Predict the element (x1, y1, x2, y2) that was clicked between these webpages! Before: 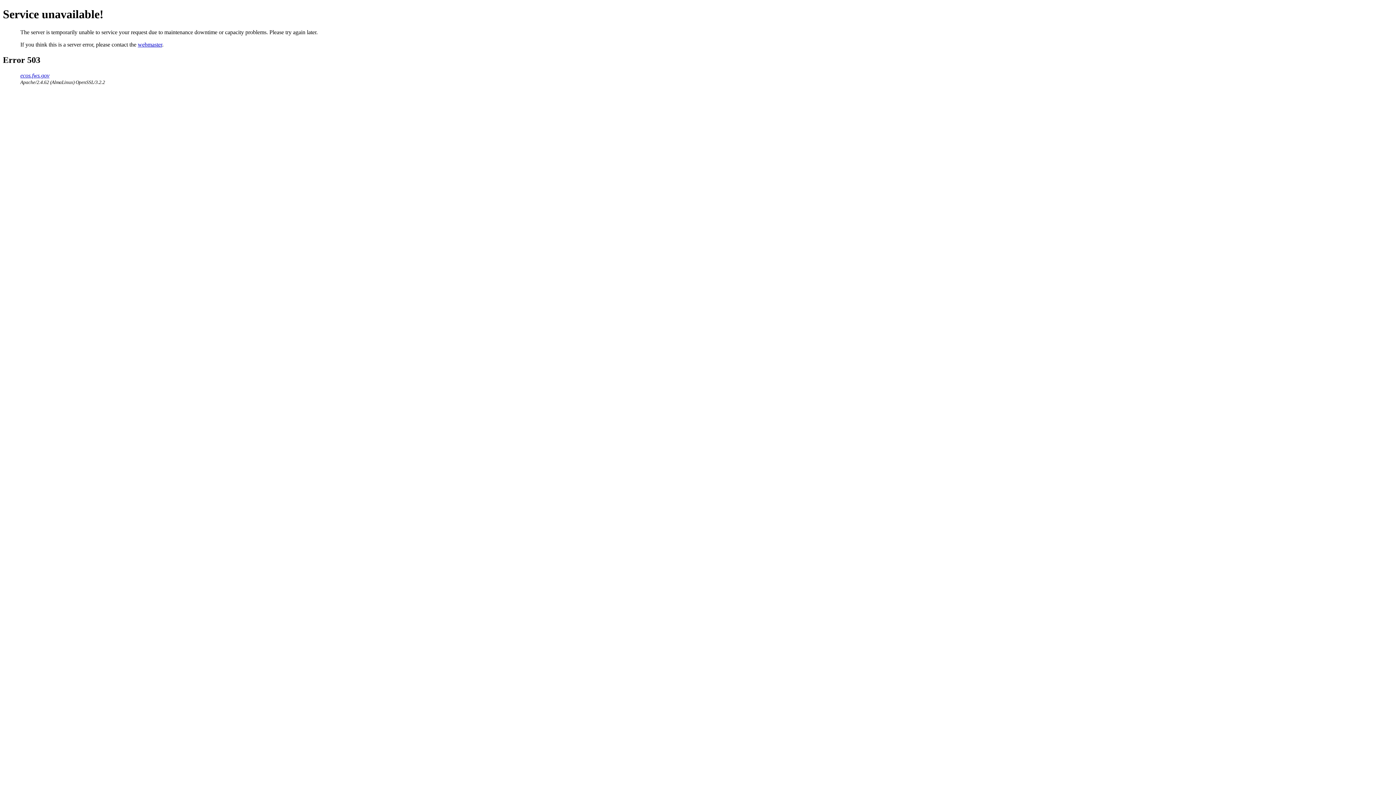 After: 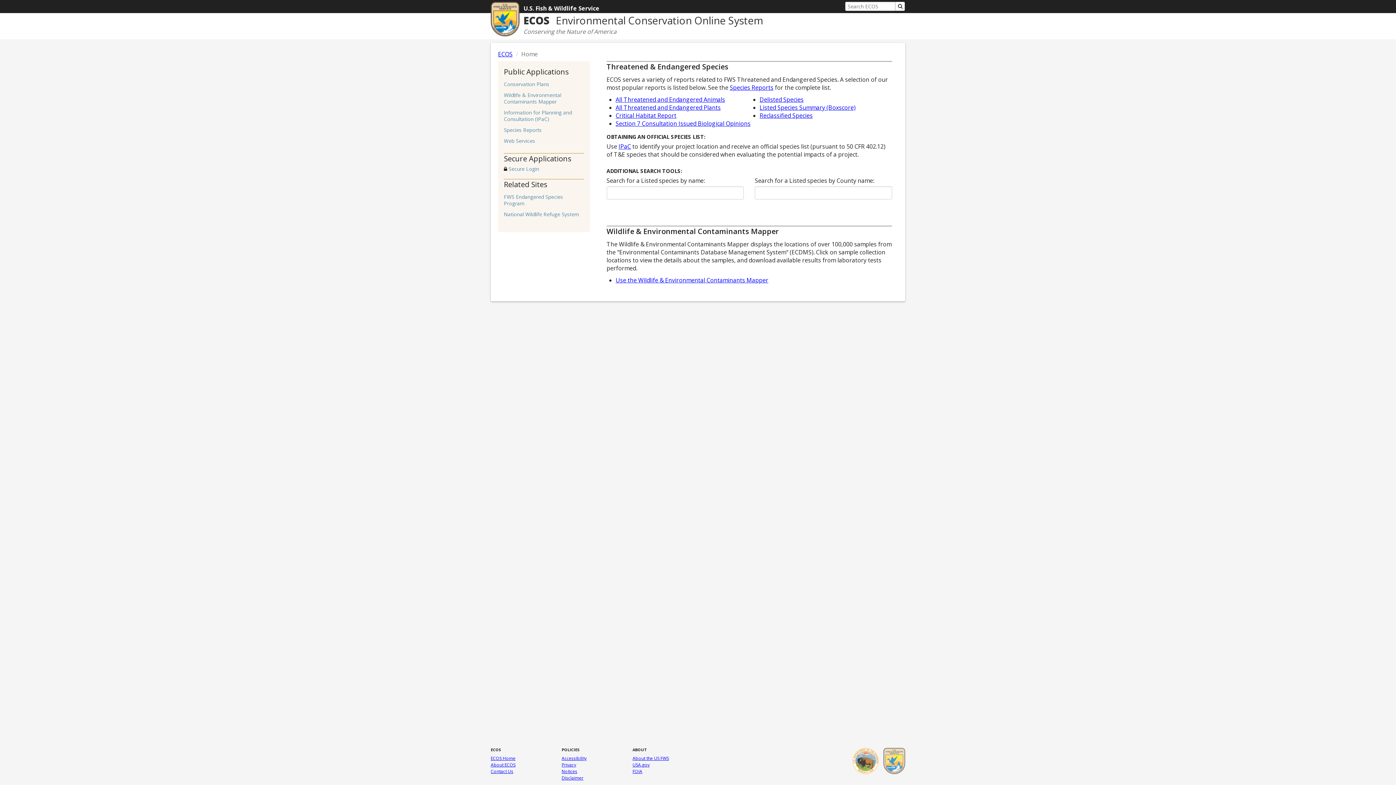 Action: label: ecos.fws.gov bbox: (20, 72, 49, 78)